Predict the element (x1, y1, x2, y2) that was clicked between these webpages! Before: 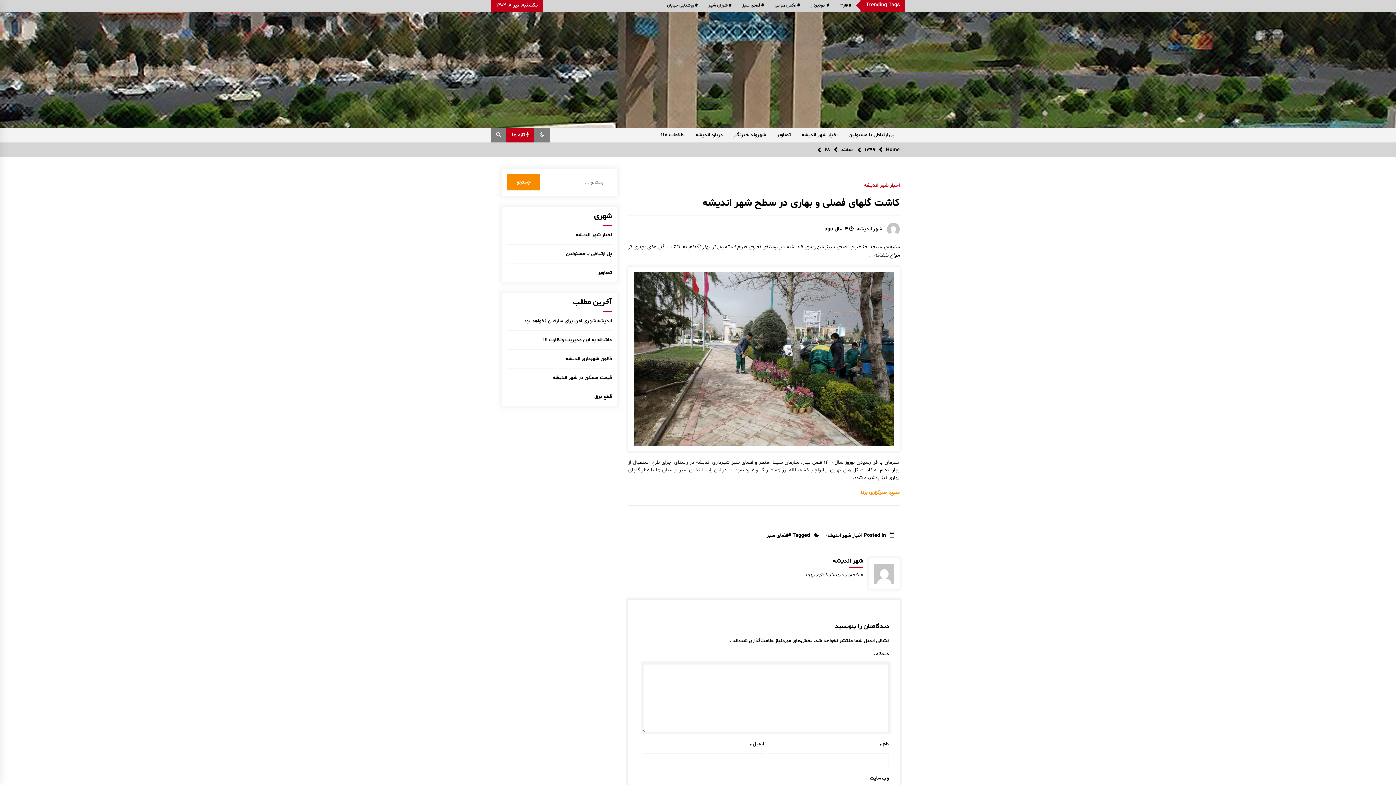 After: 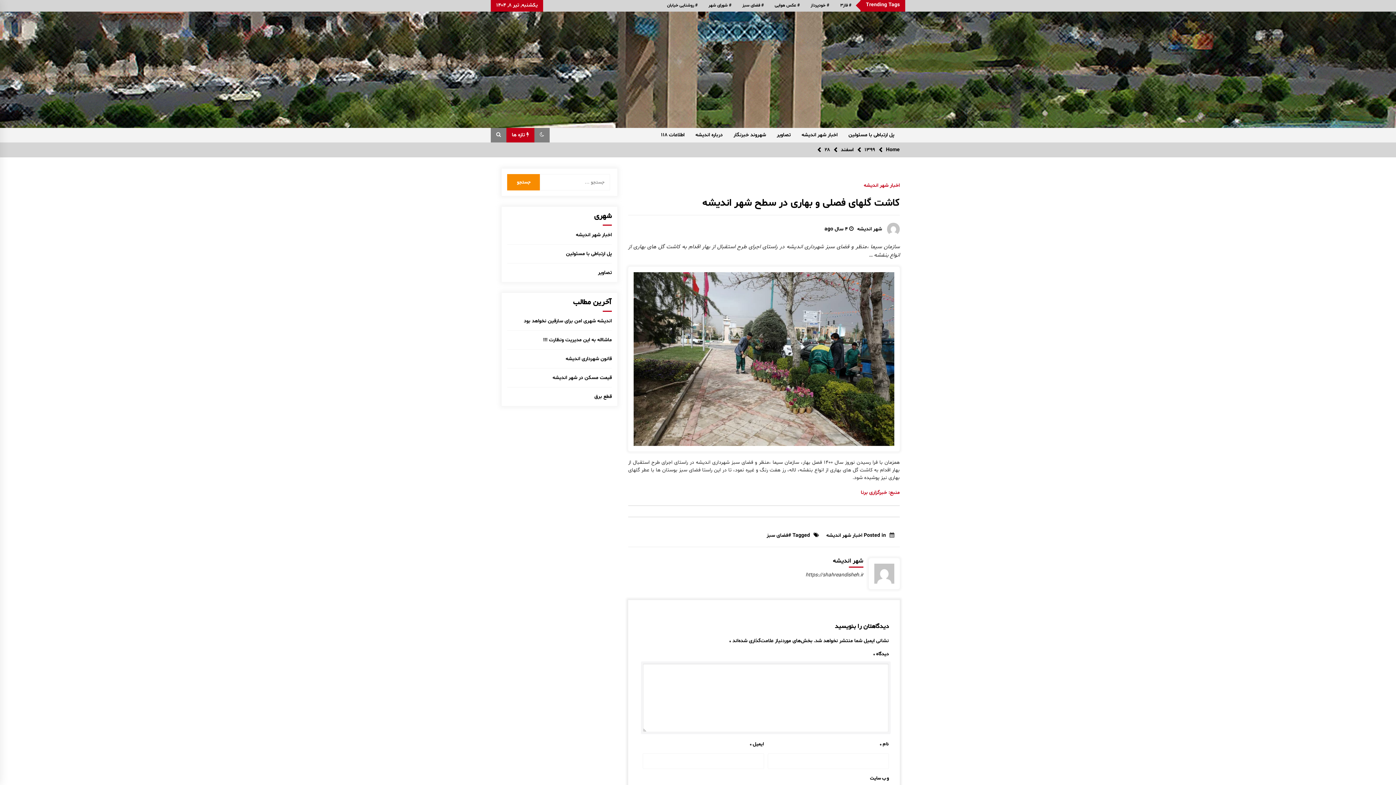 Action: bbox: (861, 489, 900, 496) label: منبع: خبرگزاری برنا